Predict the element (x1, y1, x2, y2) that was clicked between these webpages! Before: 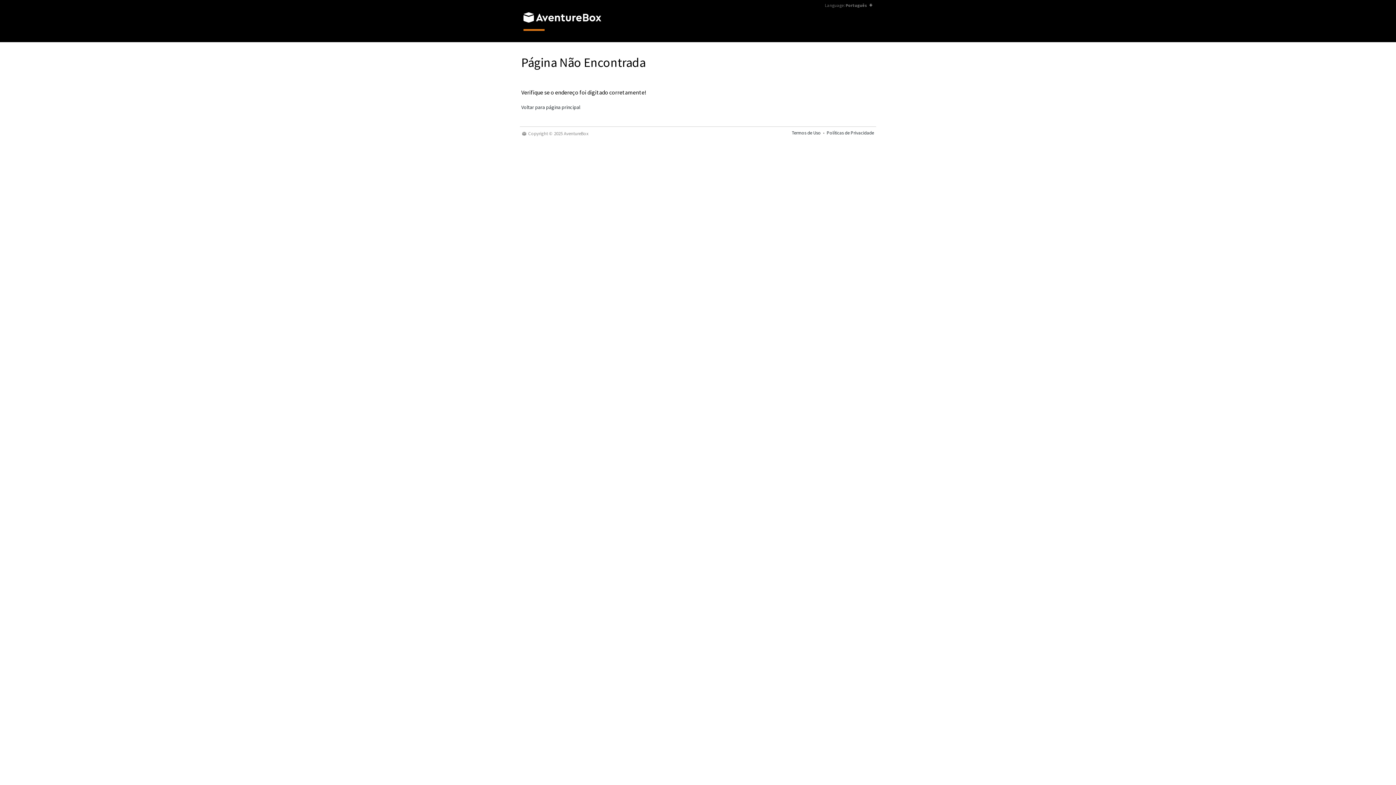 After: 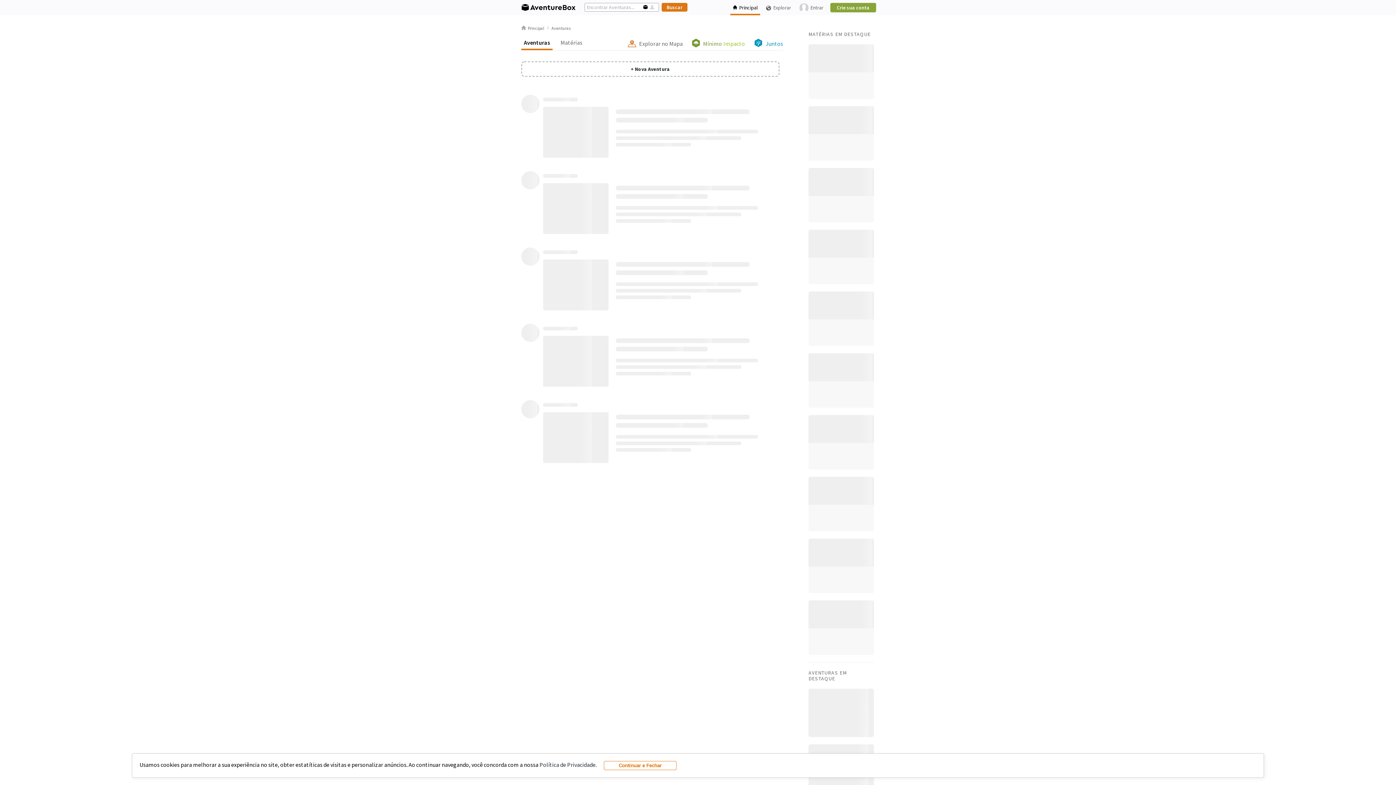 Action: bbox: (523, 12, 601, 30)